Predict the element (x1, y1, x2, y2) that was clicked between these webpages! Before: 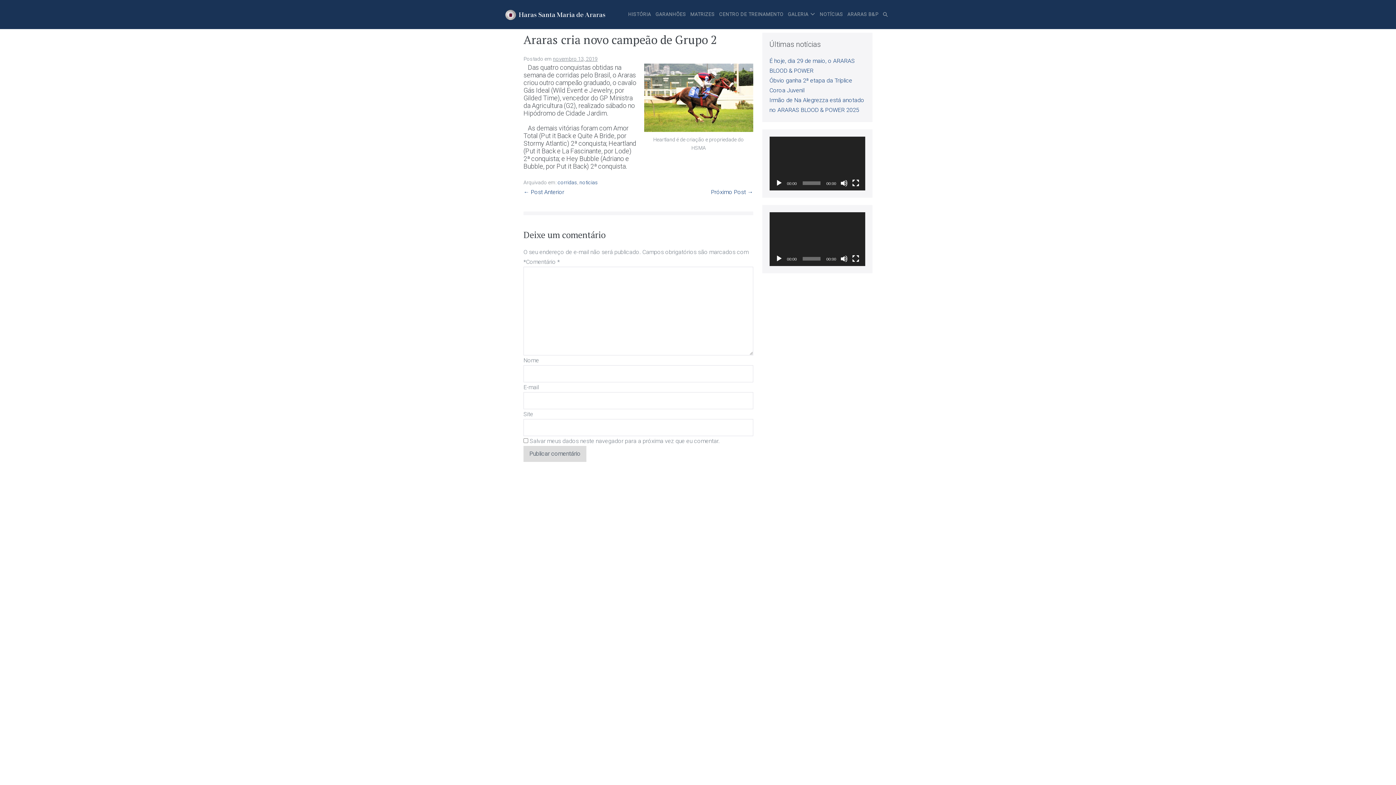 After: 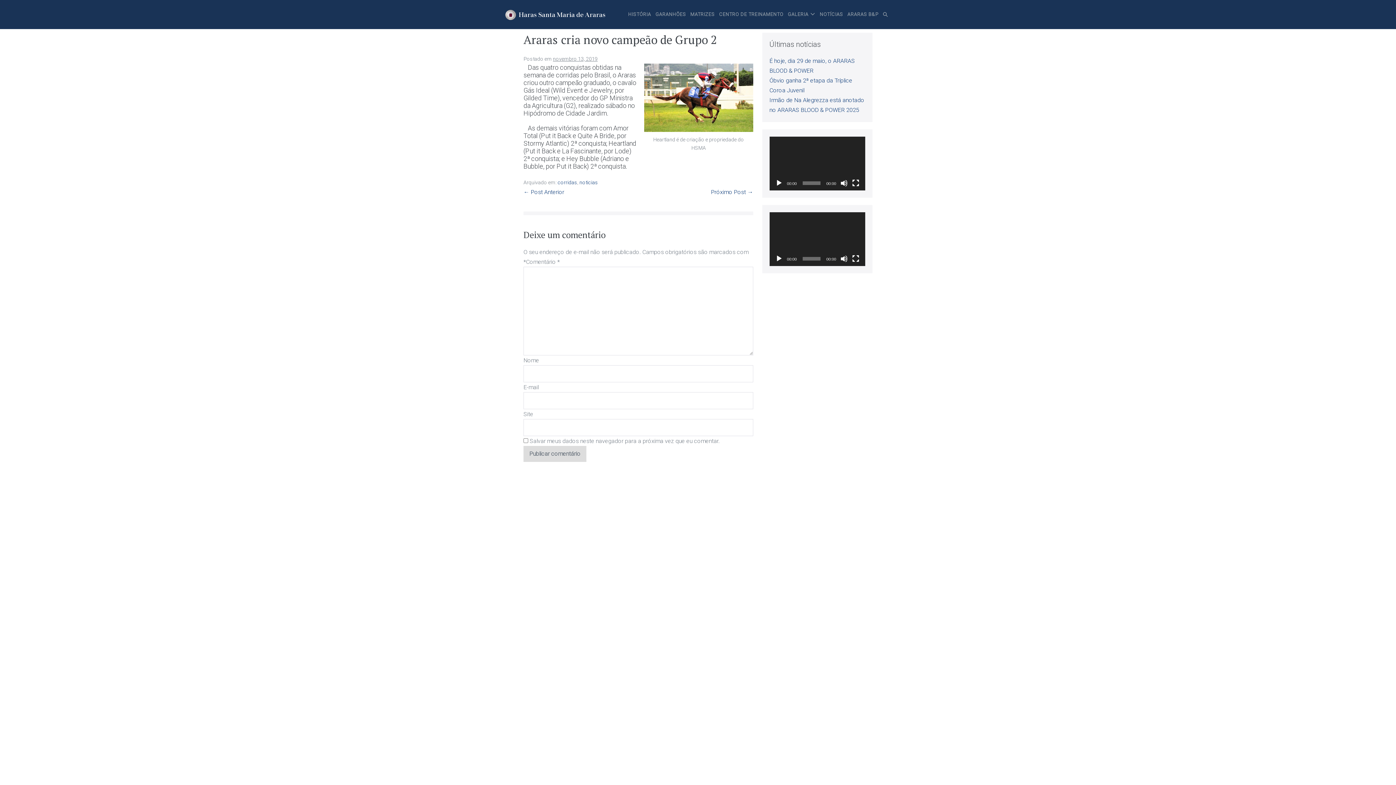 Action: label: Reproduzir bbox: (775, 179, 782, 186)